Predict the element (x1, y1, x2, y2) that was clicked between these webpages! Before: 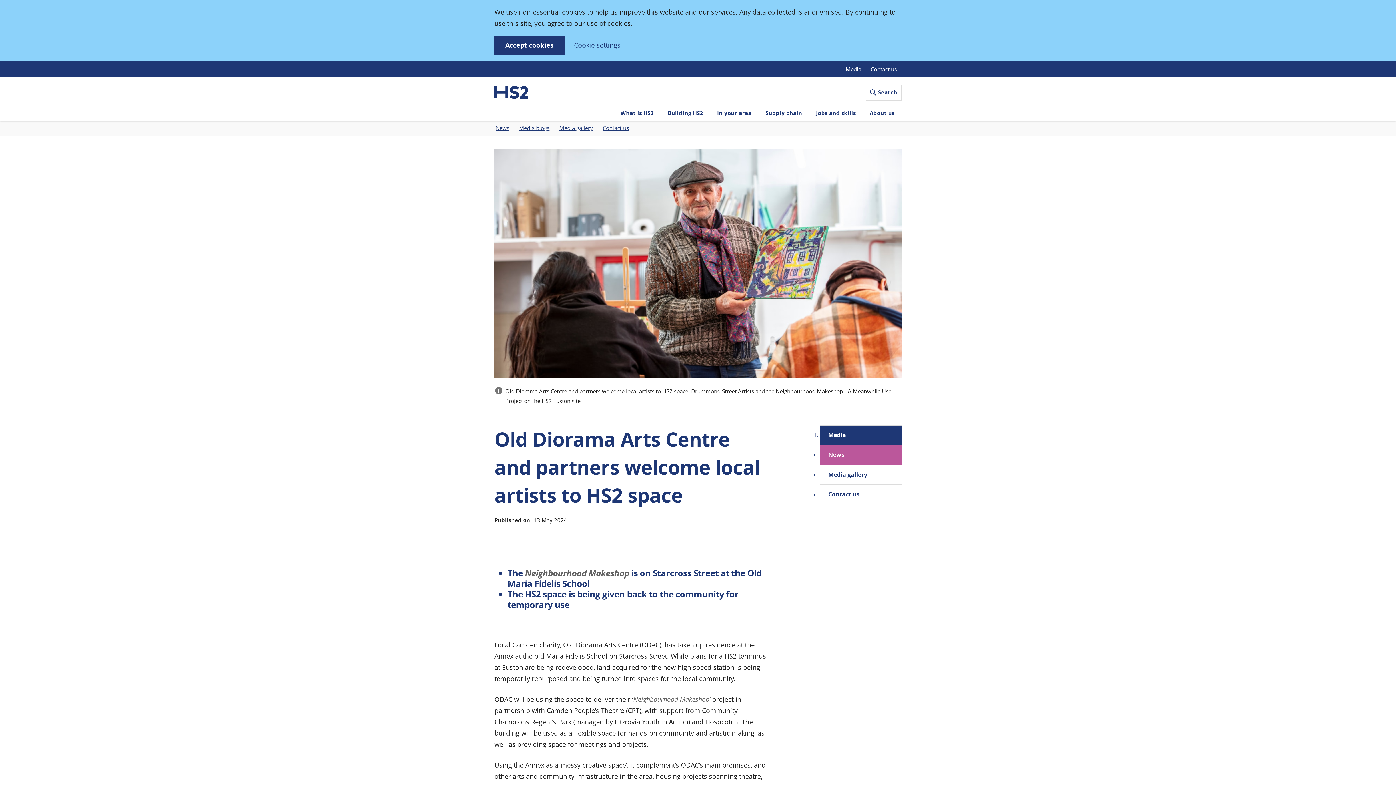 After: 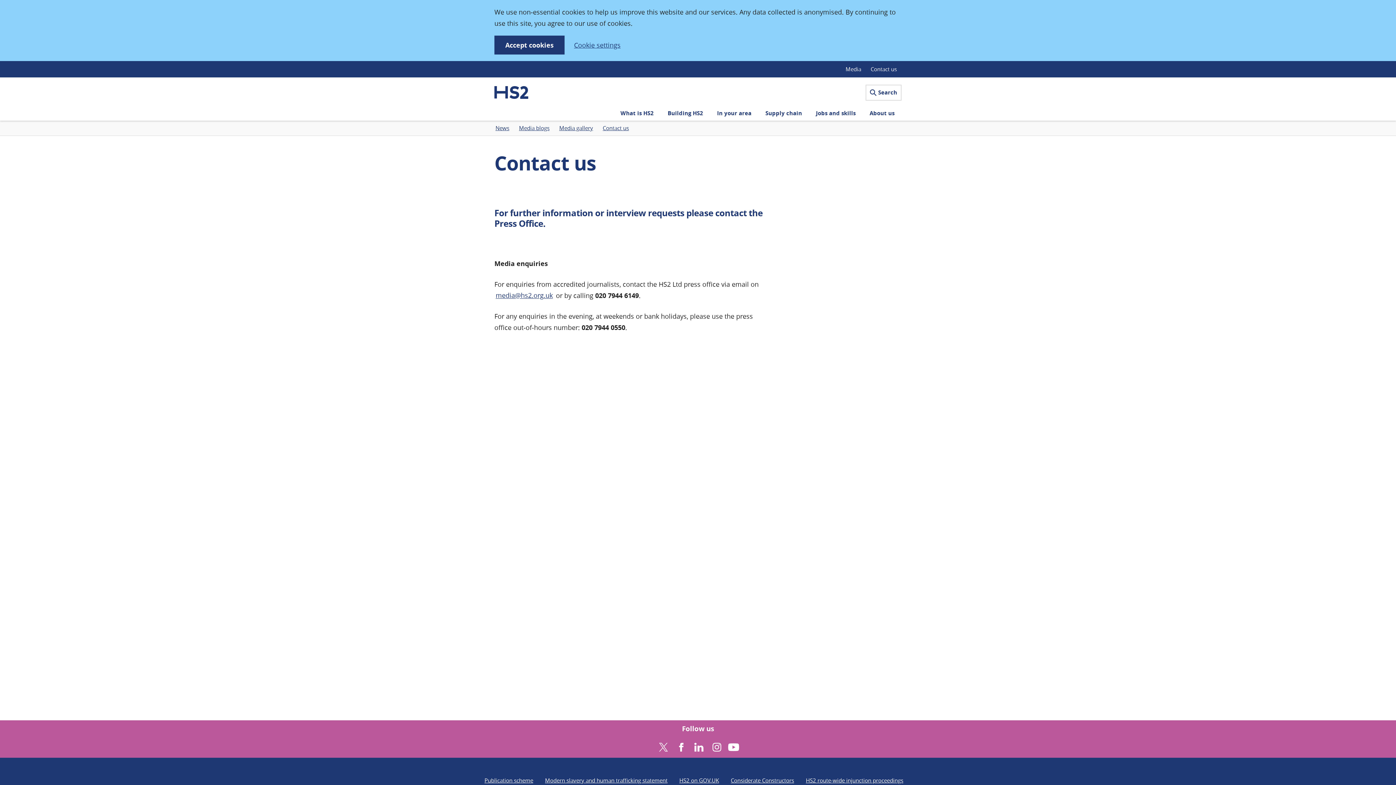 Action: label: Contact us bbox: (601, 123, 630, 132)